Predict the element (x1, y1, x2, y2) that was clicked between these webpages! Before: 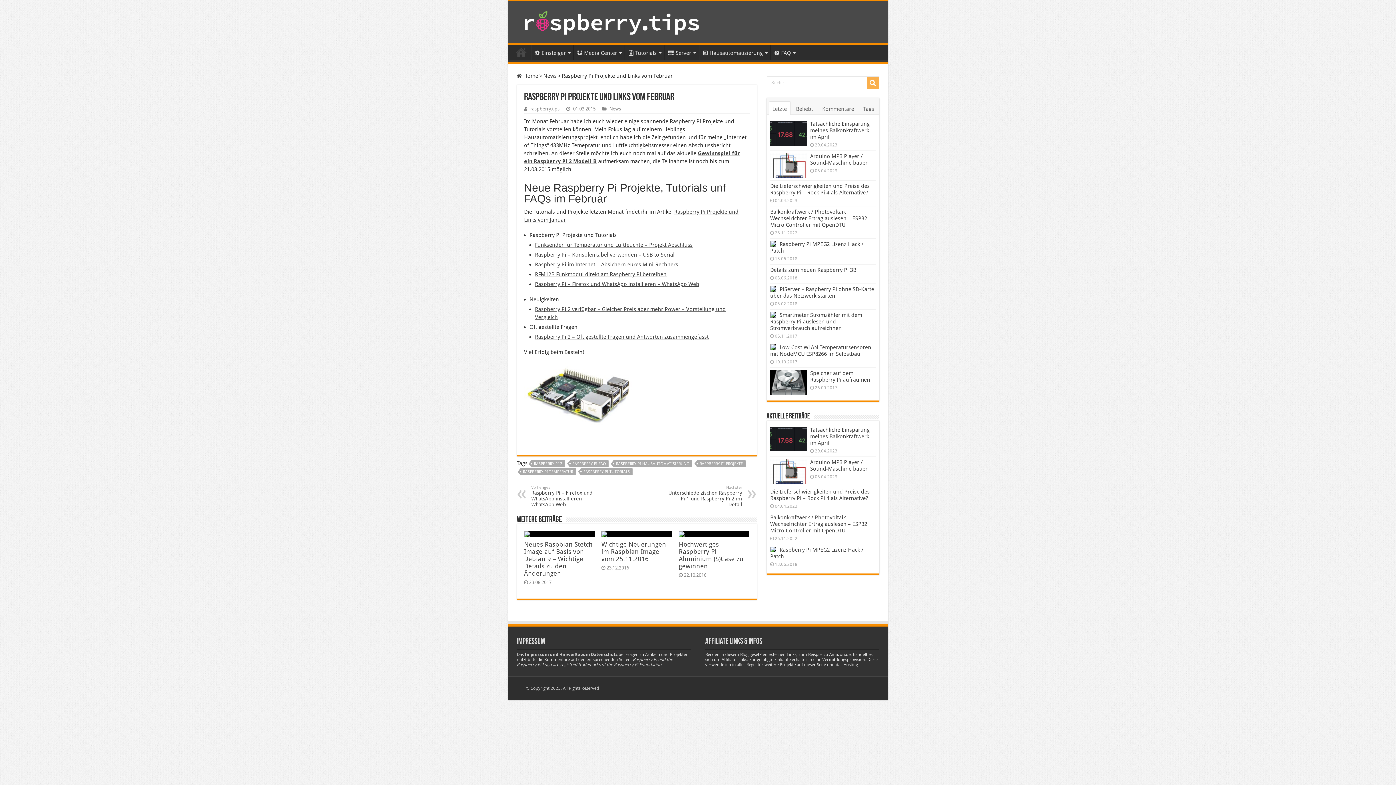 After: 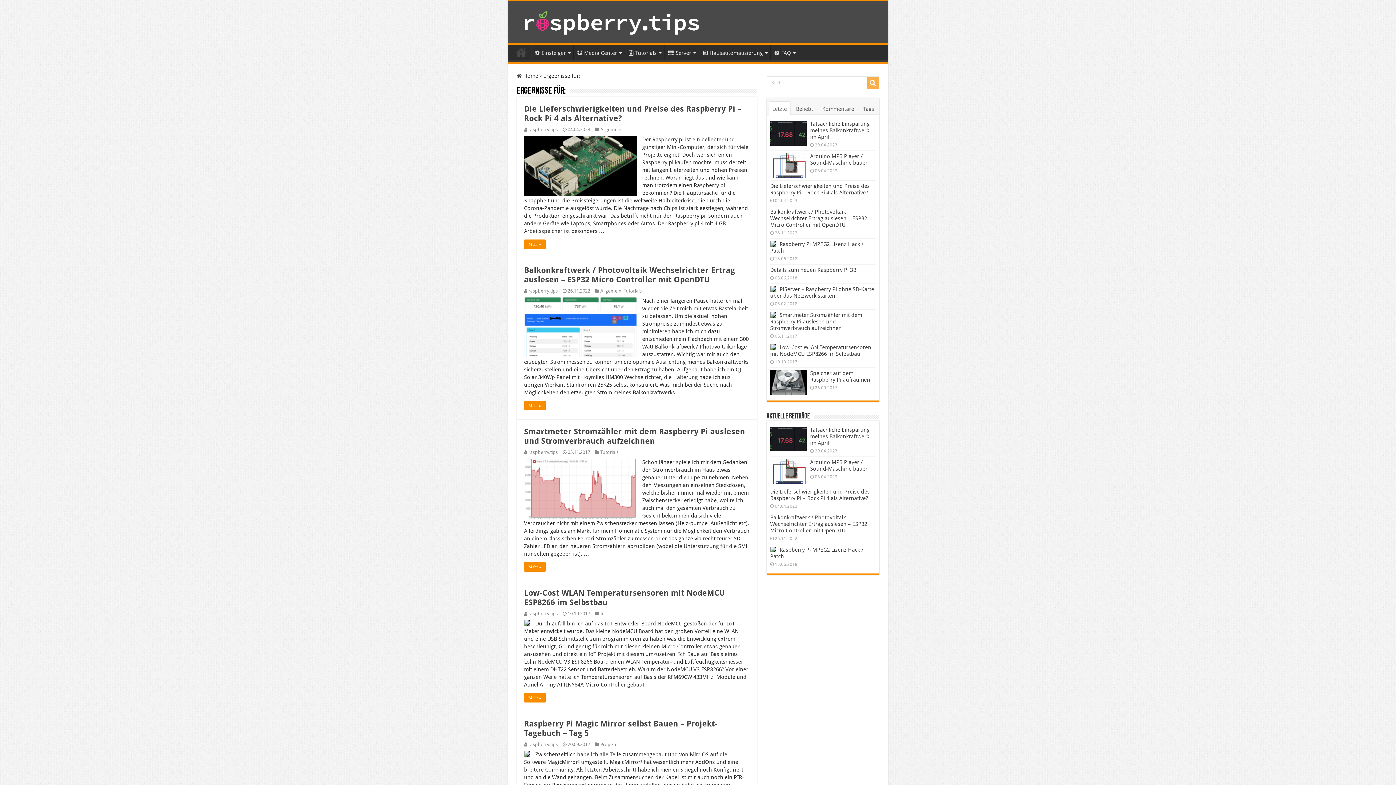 Action: bbox: (866, 76, 879, 89)